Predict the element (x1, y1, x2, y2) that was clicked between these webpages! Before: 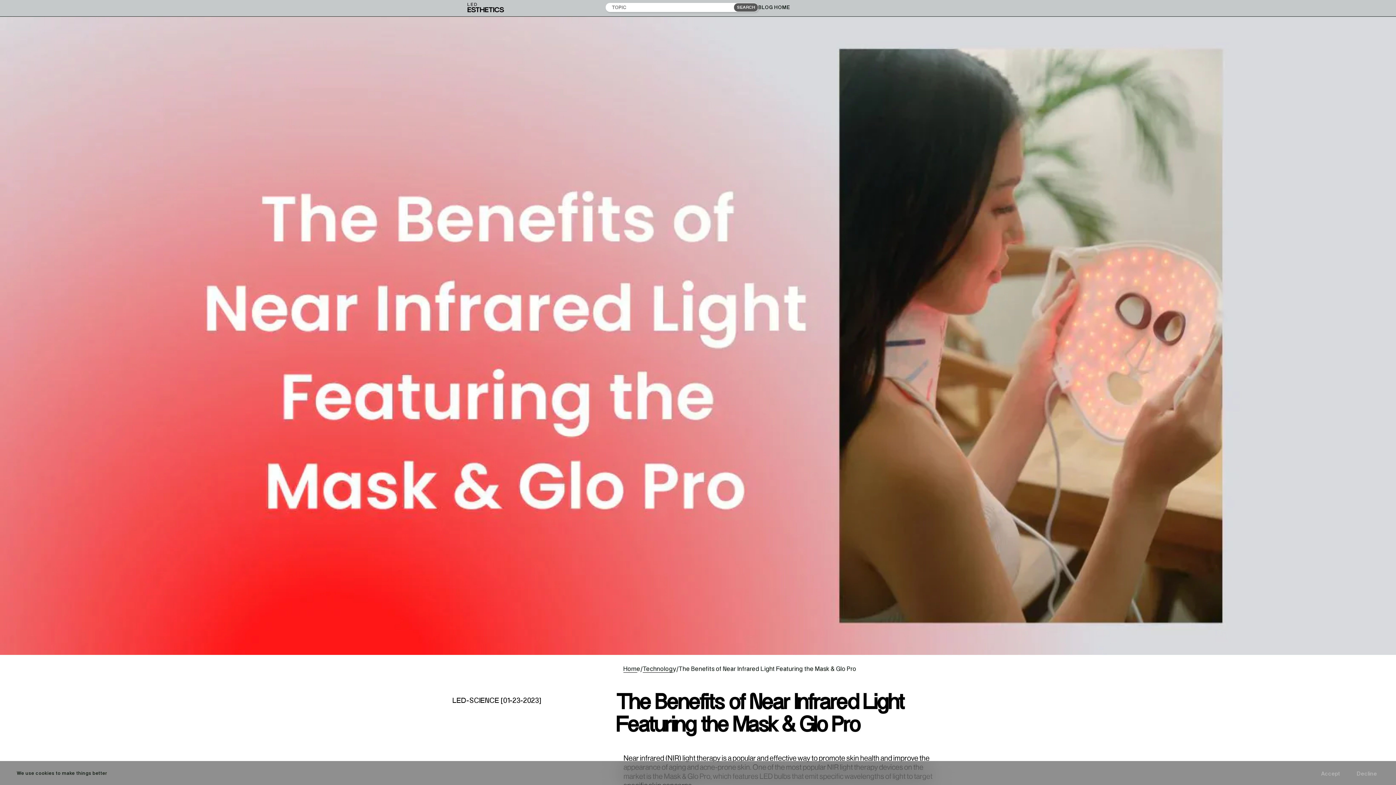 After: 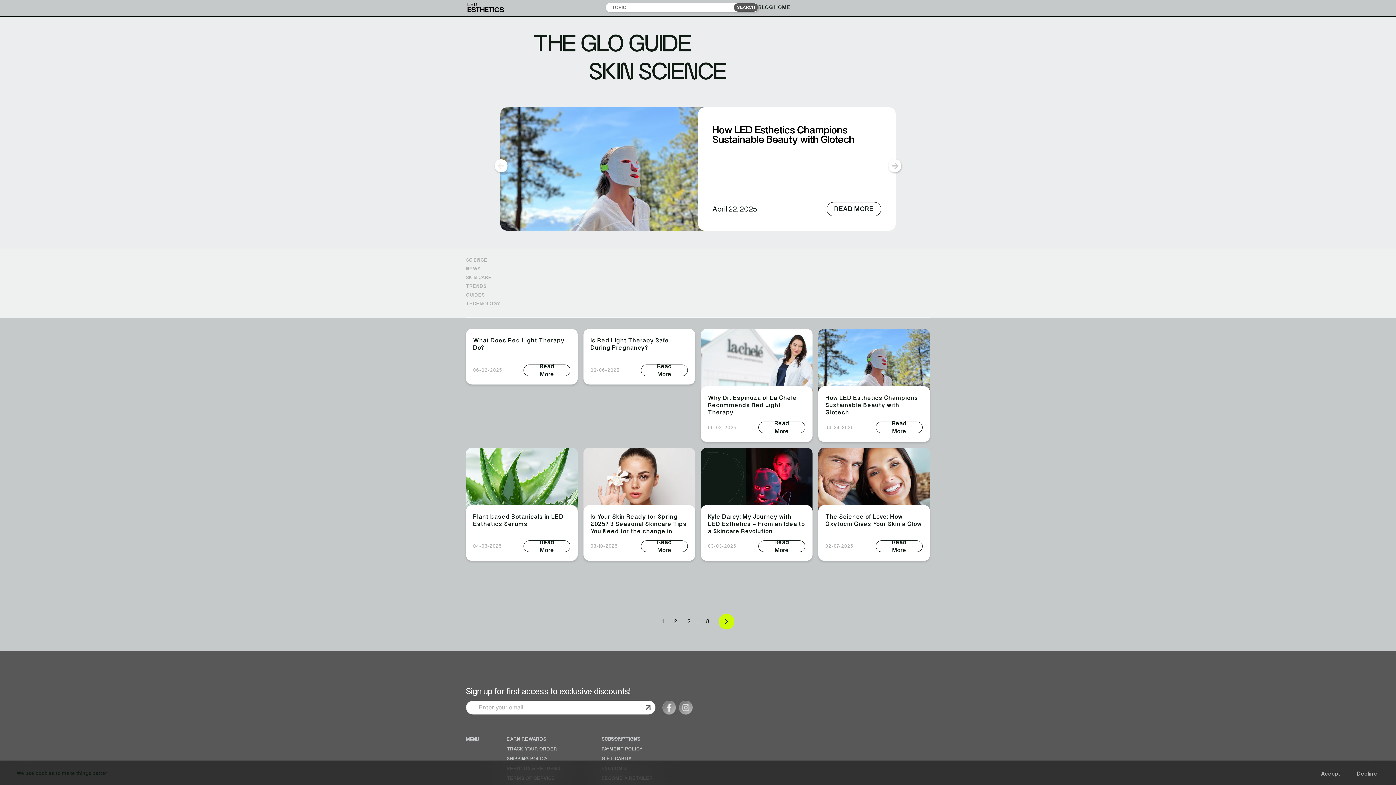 Action: bbox: (758, 3, 790, 11) label: BLOG HOME